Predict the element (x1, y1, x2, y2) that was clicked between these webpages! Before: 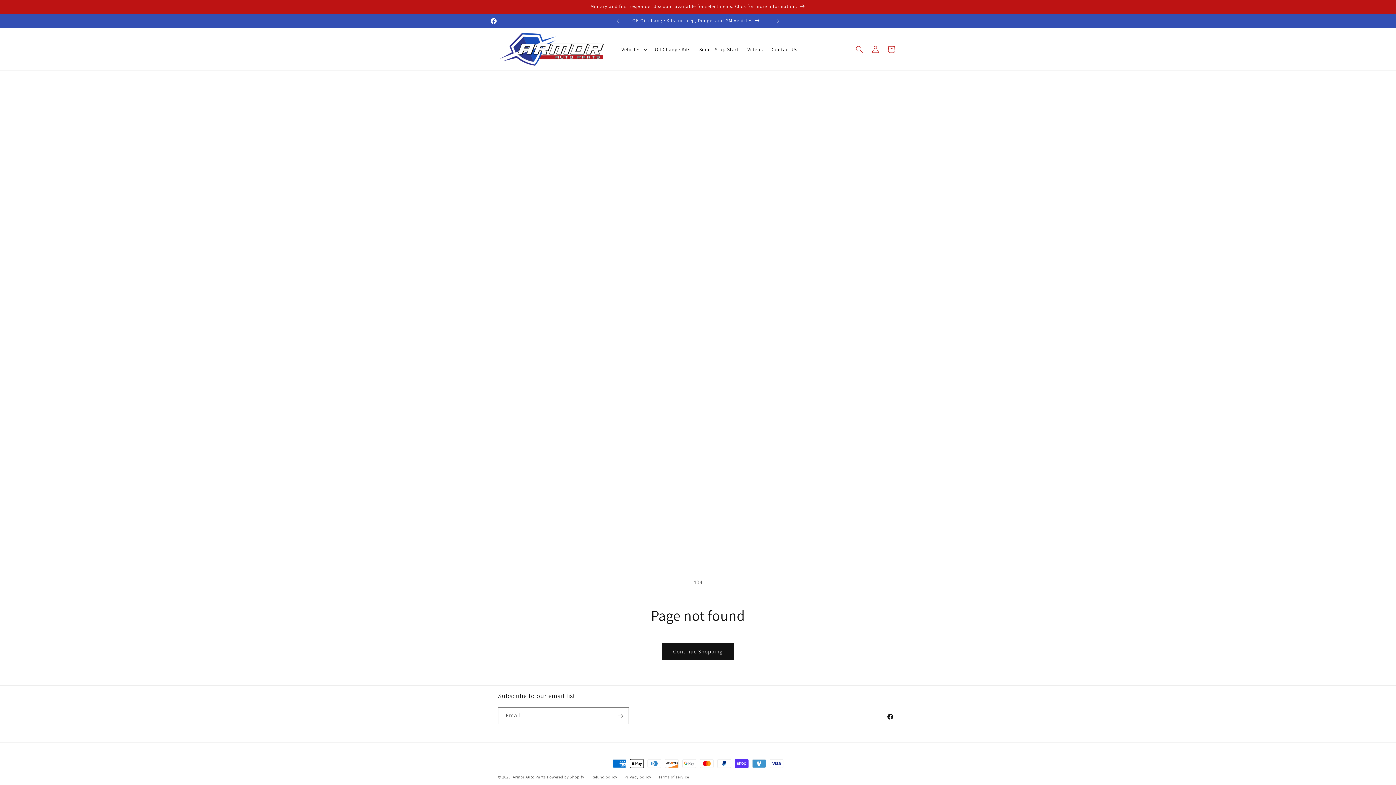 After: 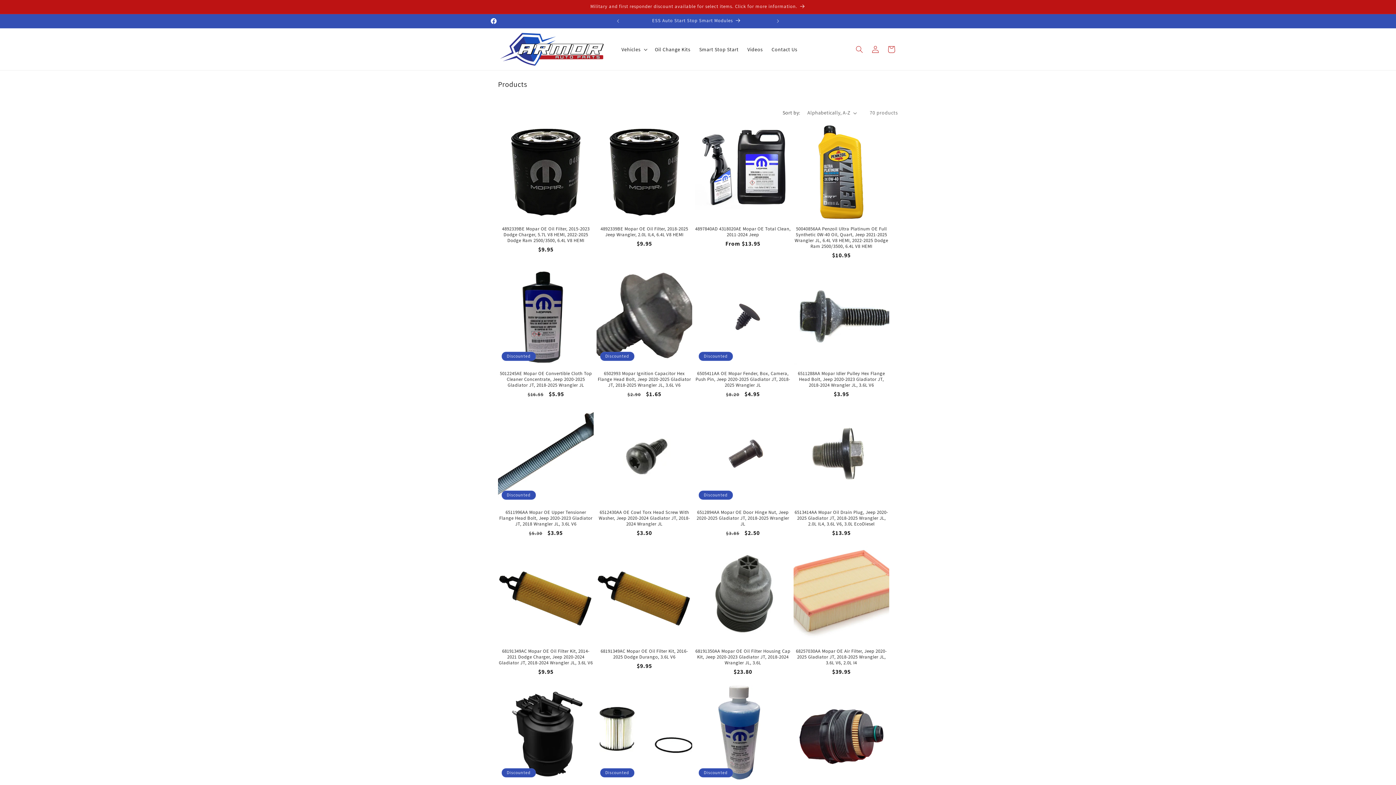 Action: bbox: (662, 643, 734, 660) label: Continue Shopping